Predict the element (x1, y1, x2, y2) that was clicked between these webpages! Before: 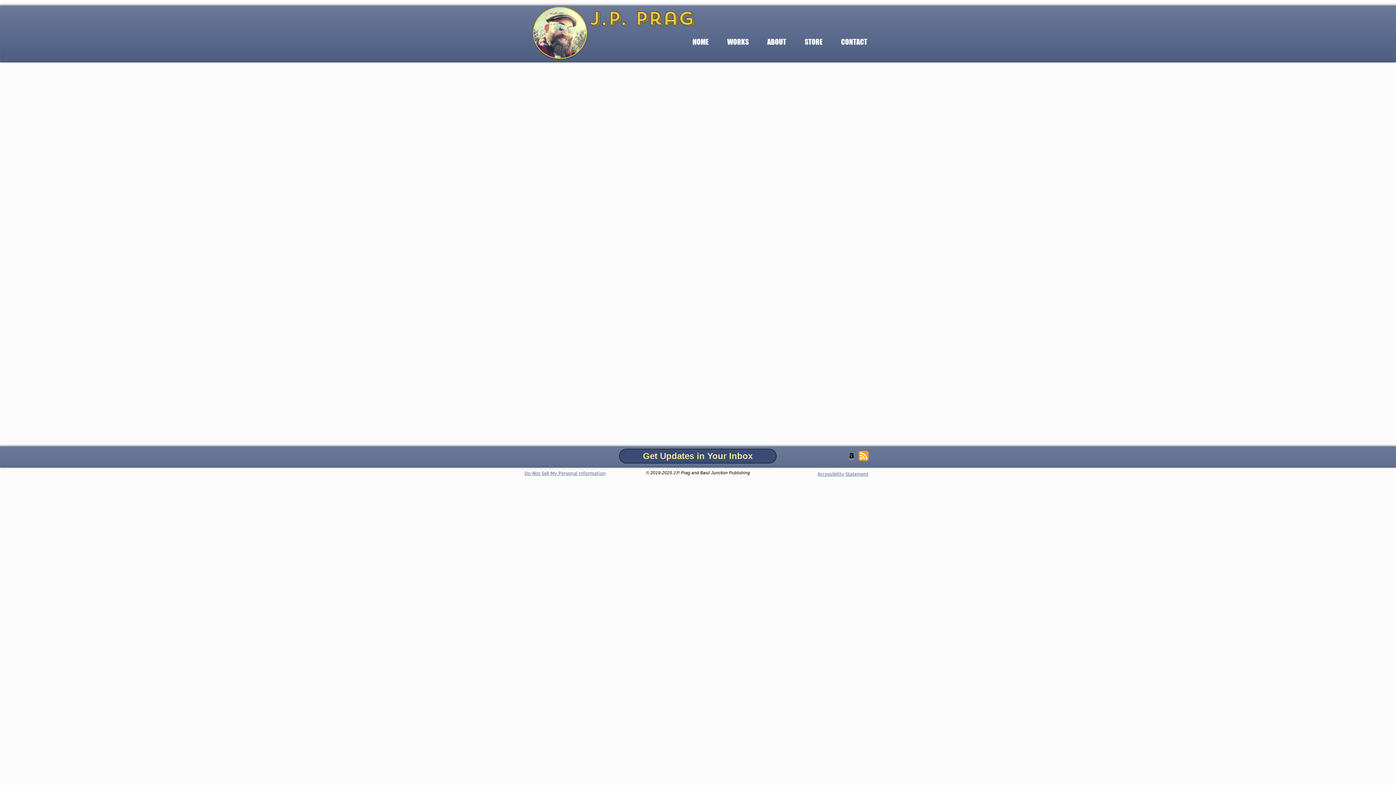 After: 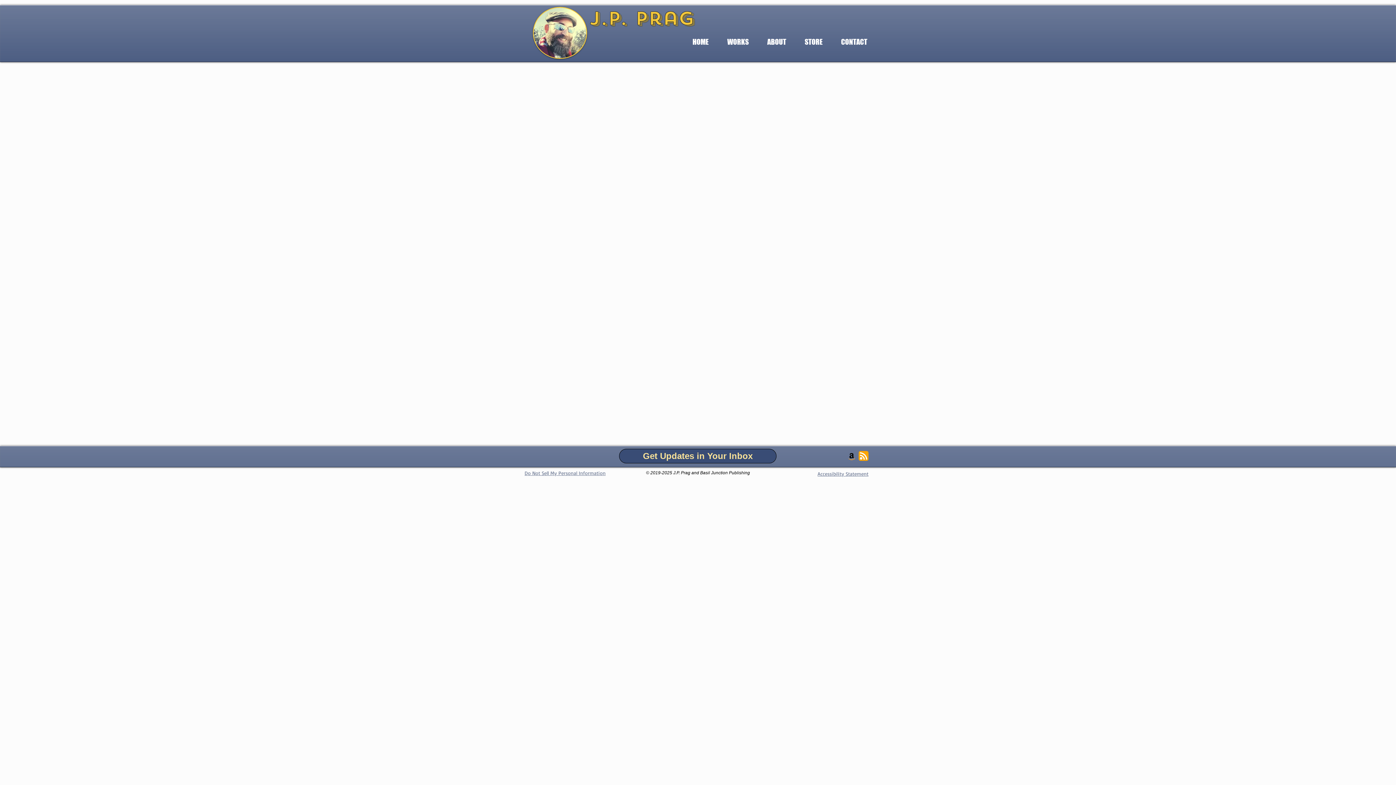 Action: label: WORKS bbox: (718, 36, 758, 47)